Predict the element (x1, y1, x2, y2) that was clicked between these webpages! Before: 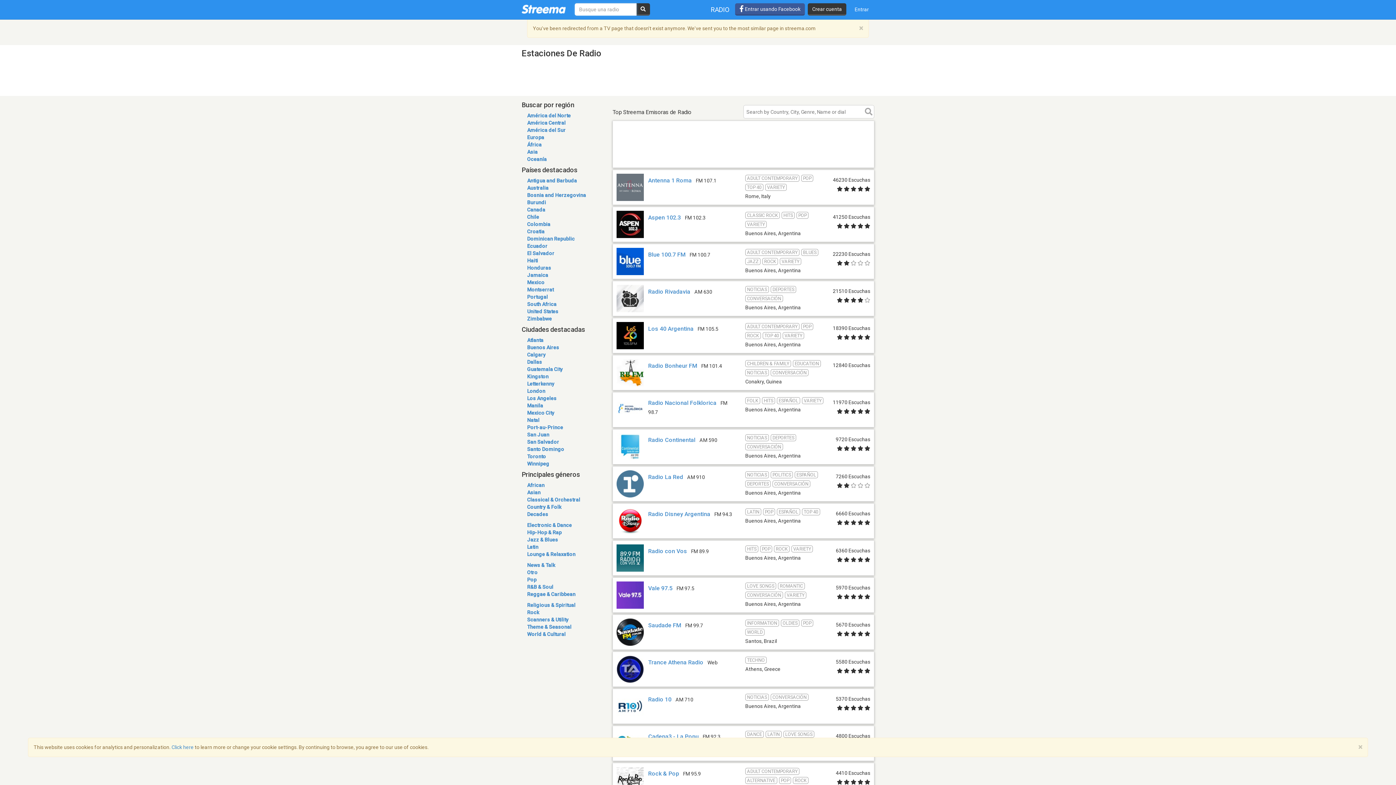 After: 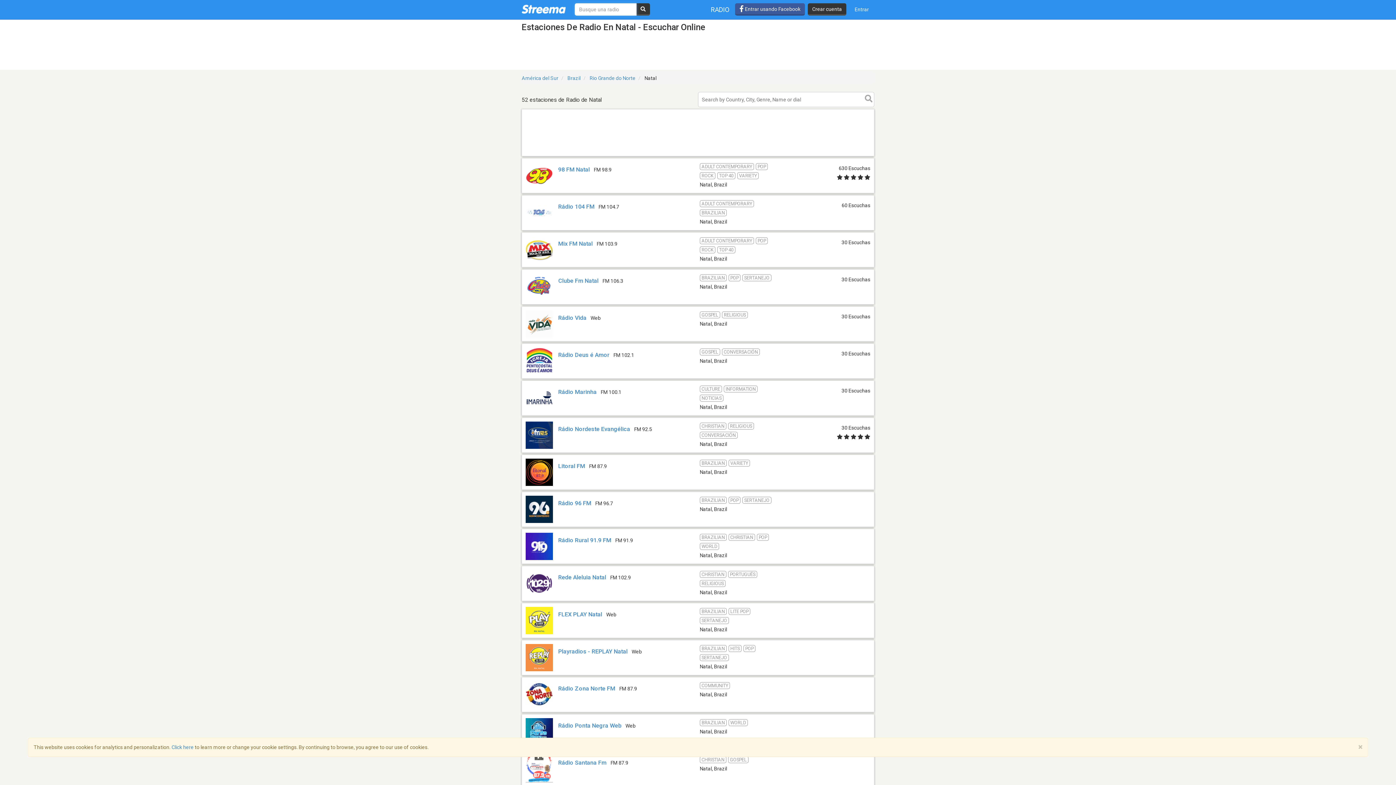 Action: bbox: (527, 417, 539, 423) label: Natal